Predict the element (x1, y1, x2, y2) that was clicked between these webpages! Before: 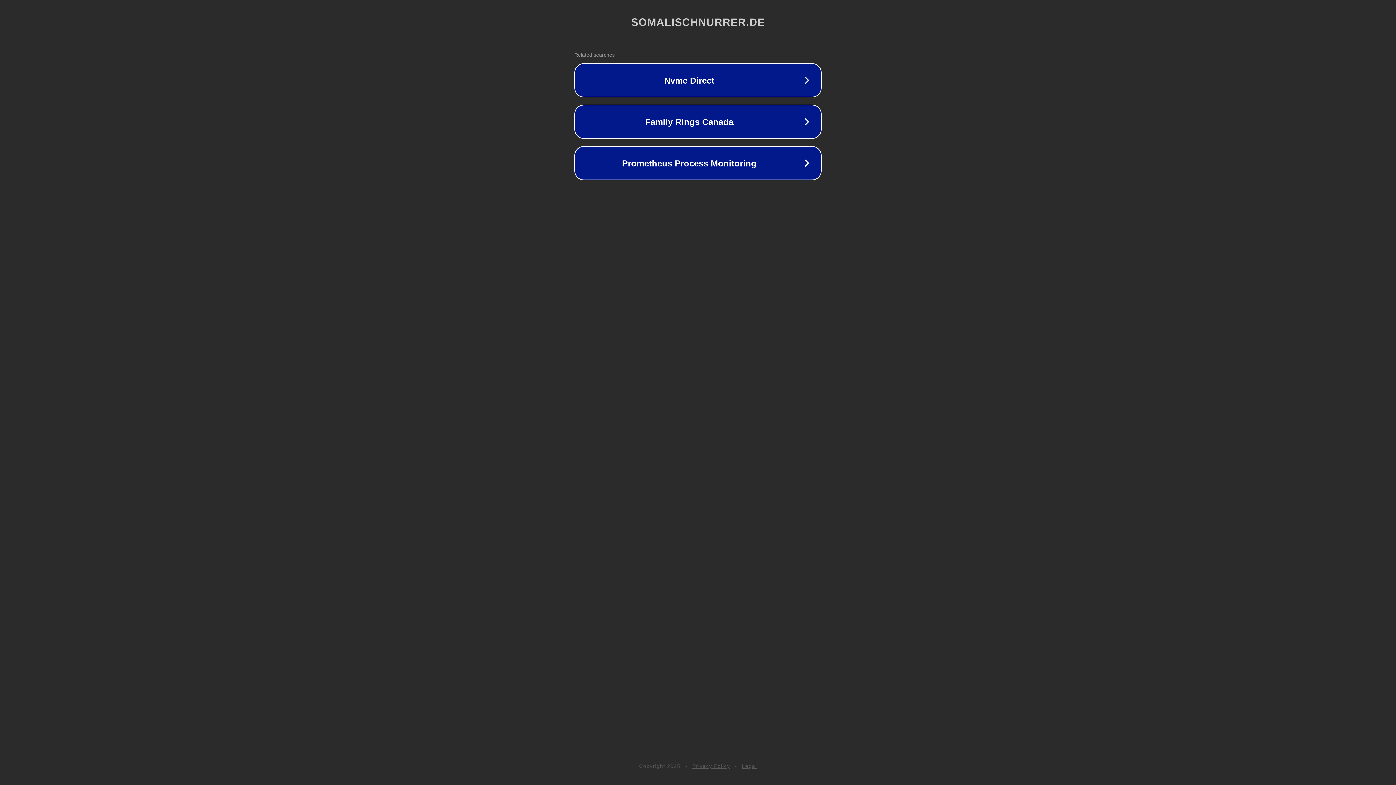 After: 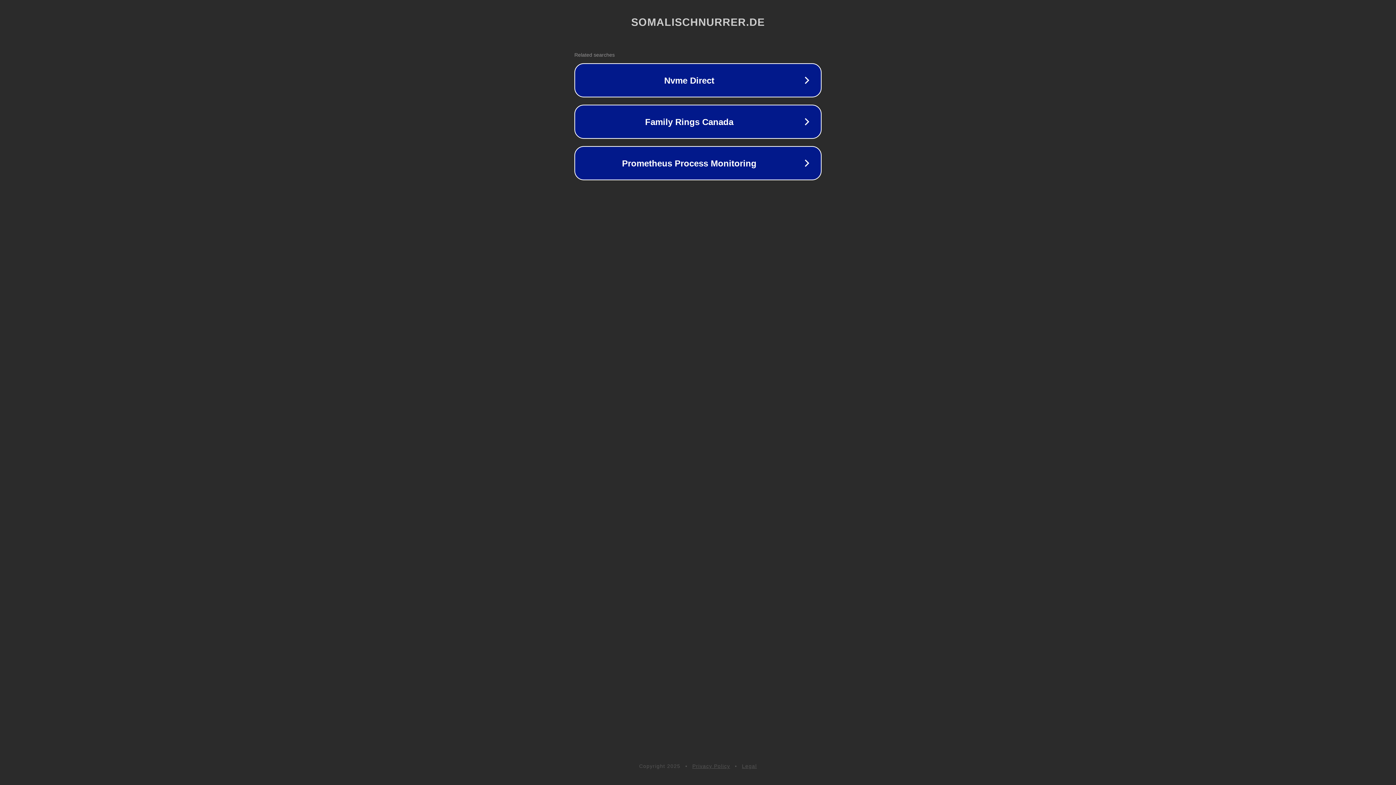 Action: bbox: (742, 763, 757, 769) label: Legal